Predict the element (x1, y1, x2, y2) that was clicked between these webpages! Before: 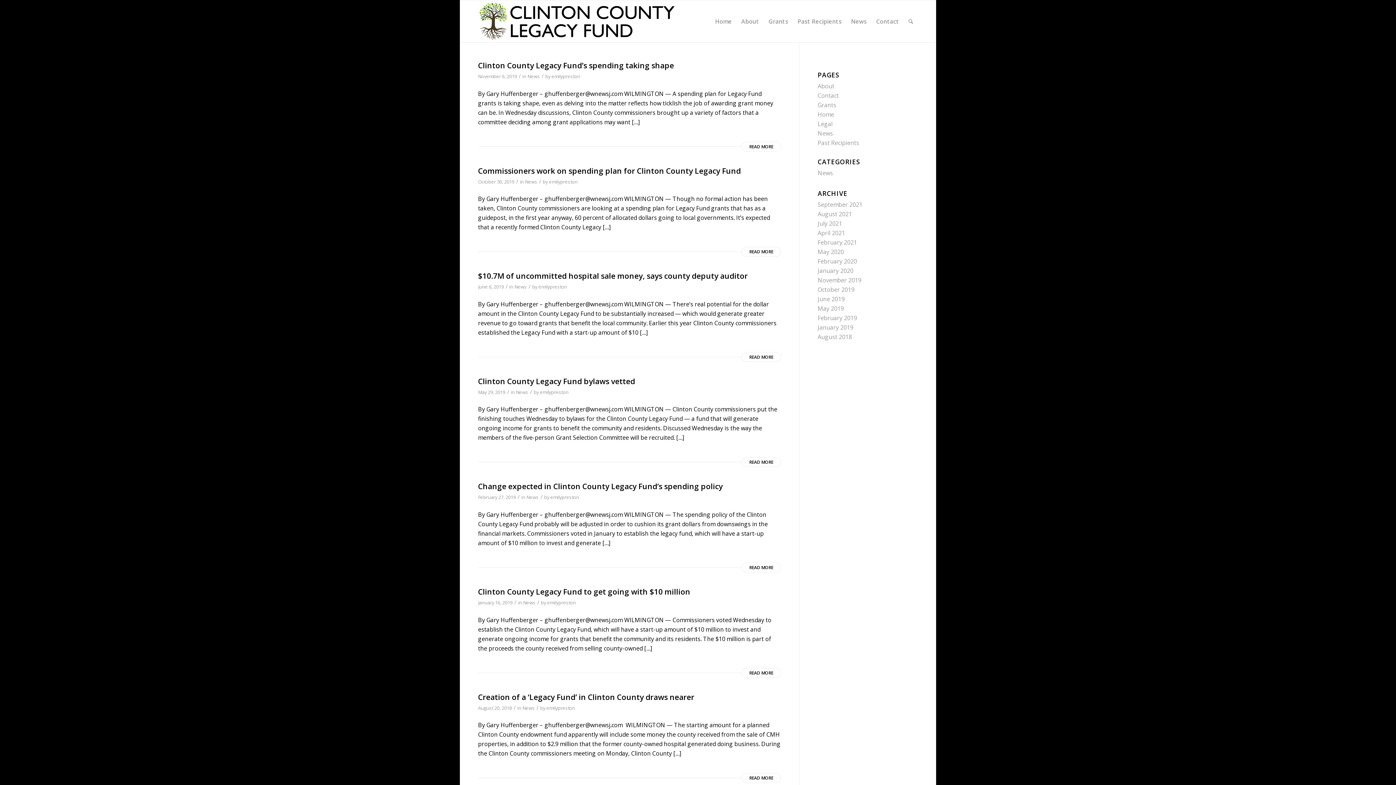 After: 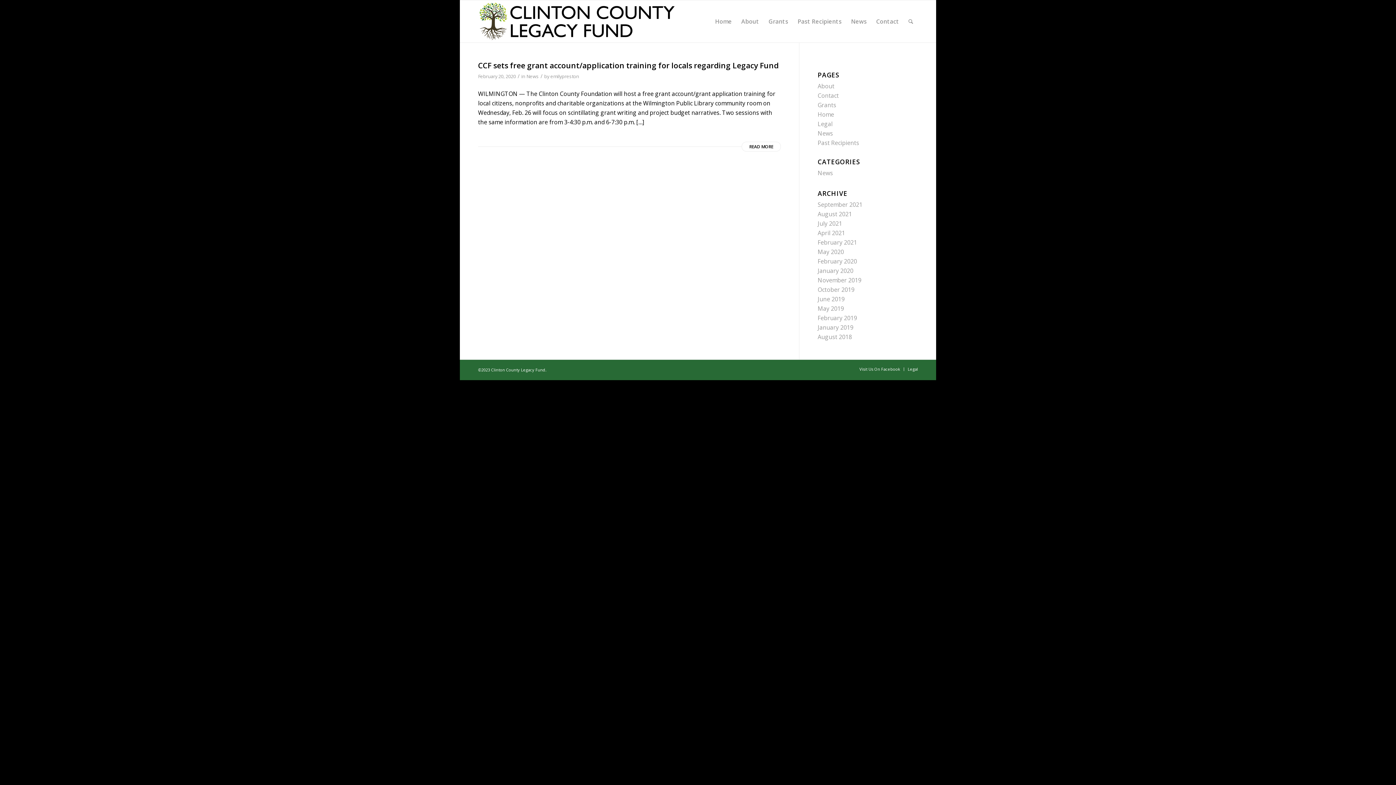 Action: label: February 2020 bbox: (817, 257, 857, 265)